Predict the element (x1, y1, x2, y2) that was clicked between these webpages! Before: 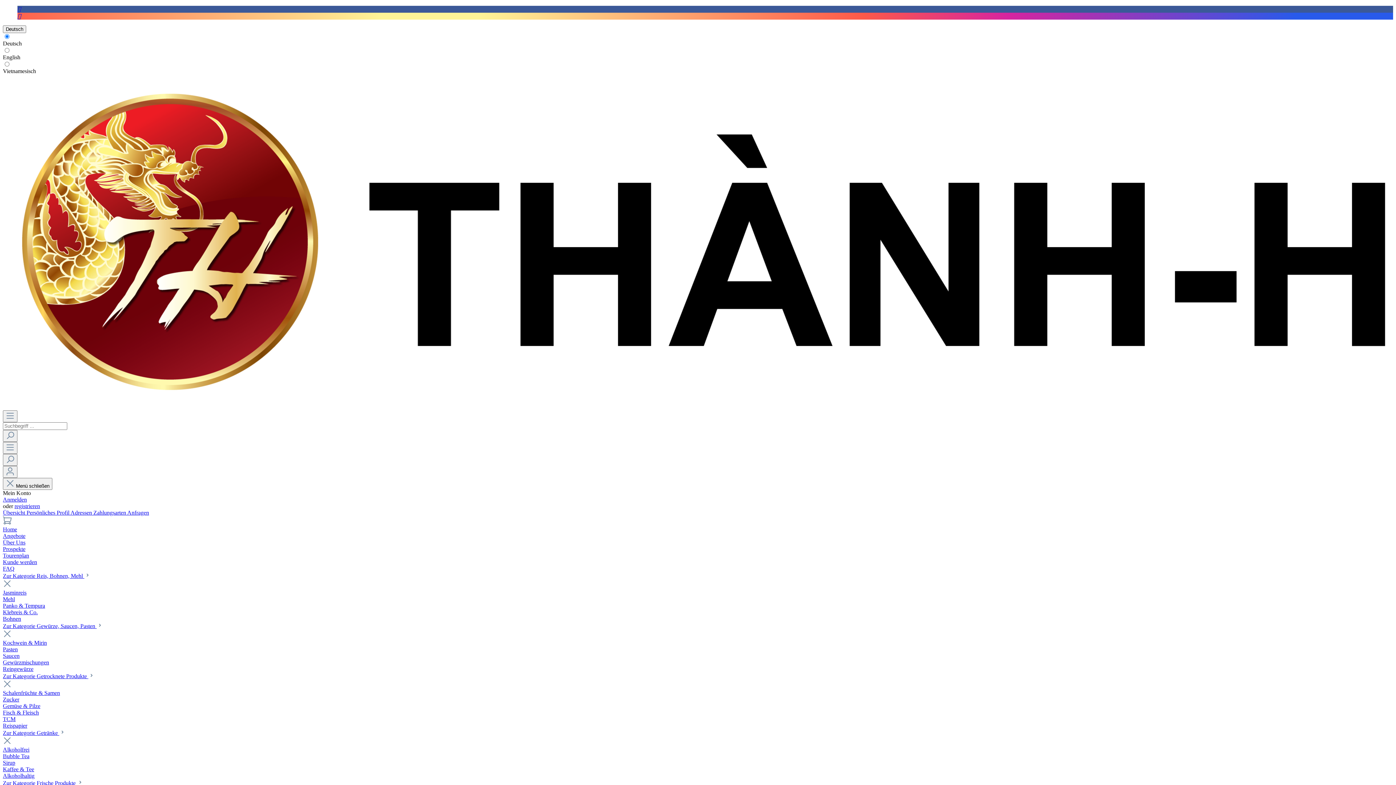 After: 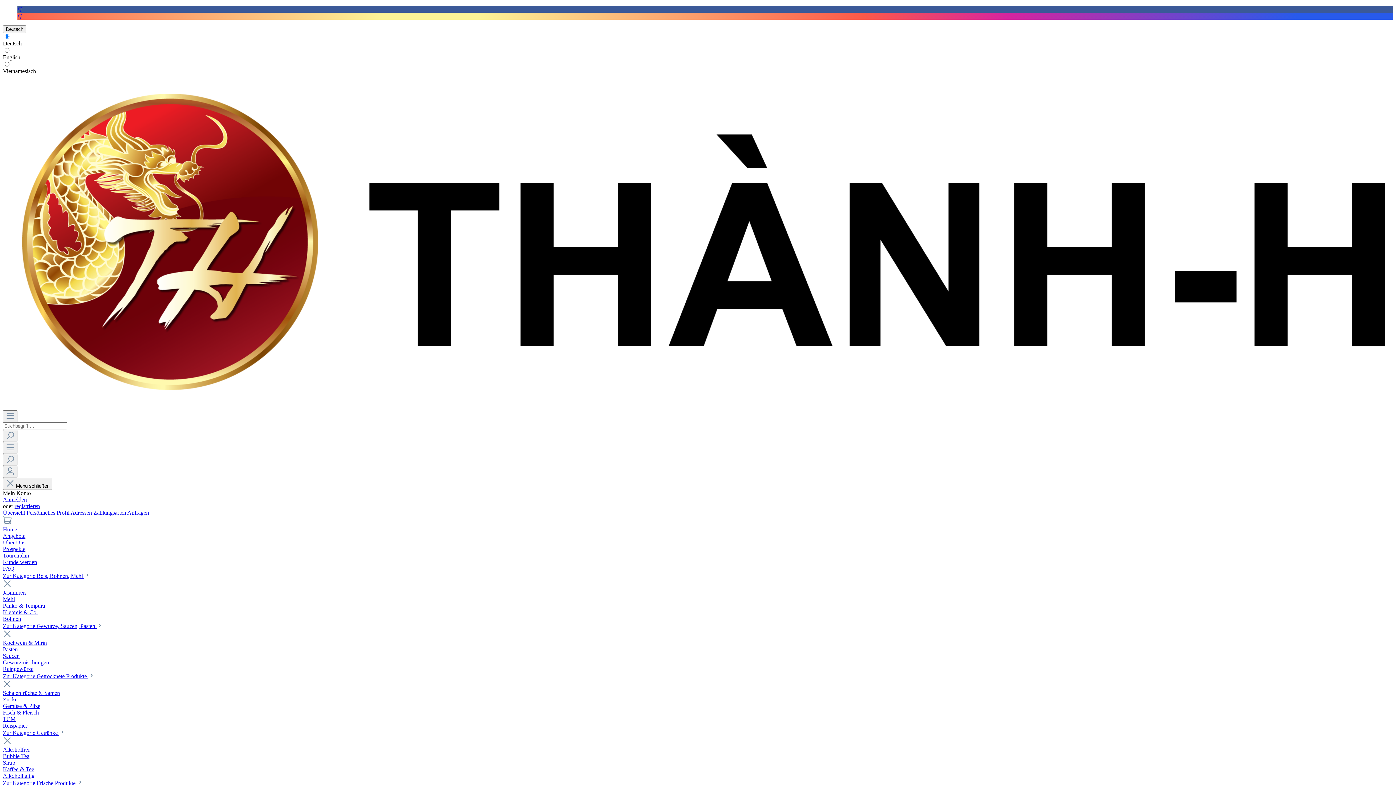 Action: bbox: (2, 690, 60, 696) label: Schalenfrüchte & Samen